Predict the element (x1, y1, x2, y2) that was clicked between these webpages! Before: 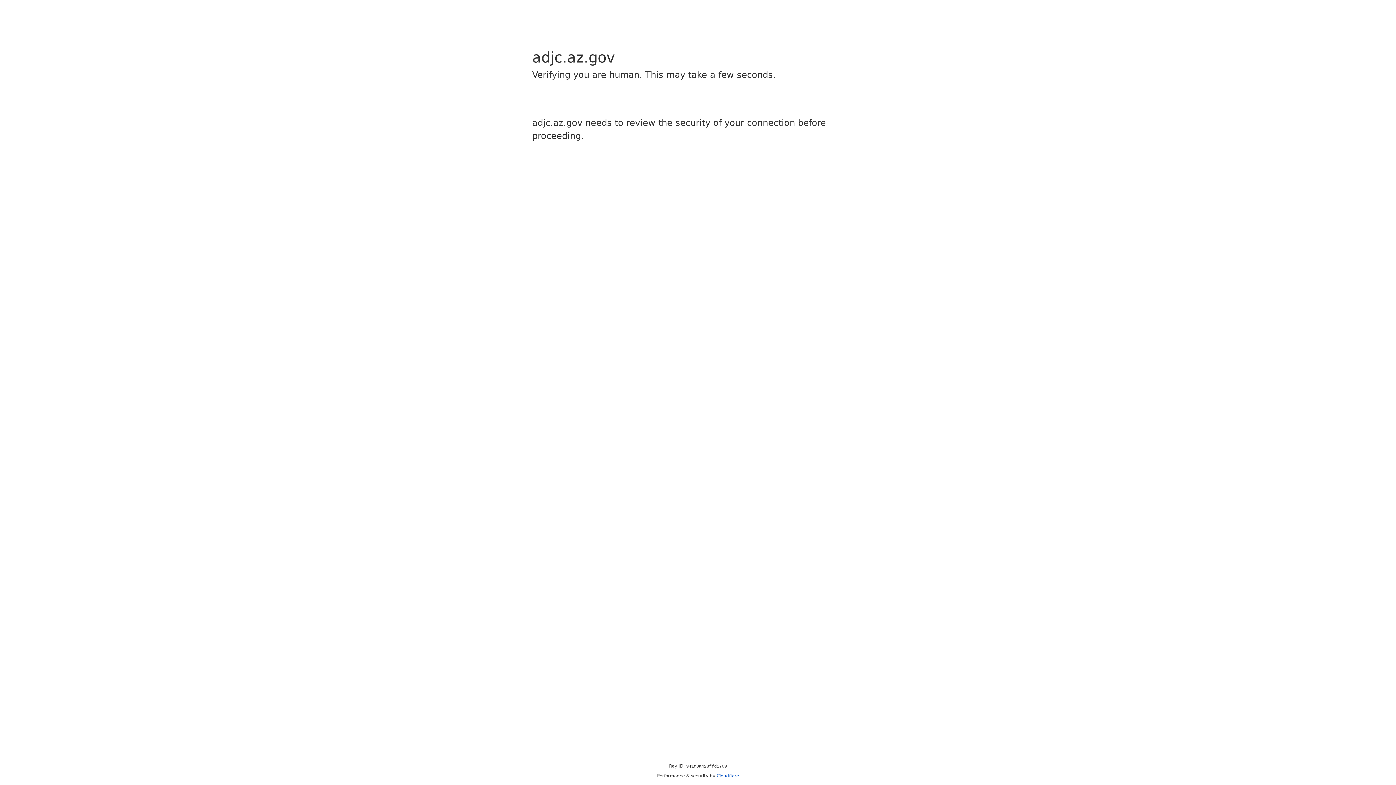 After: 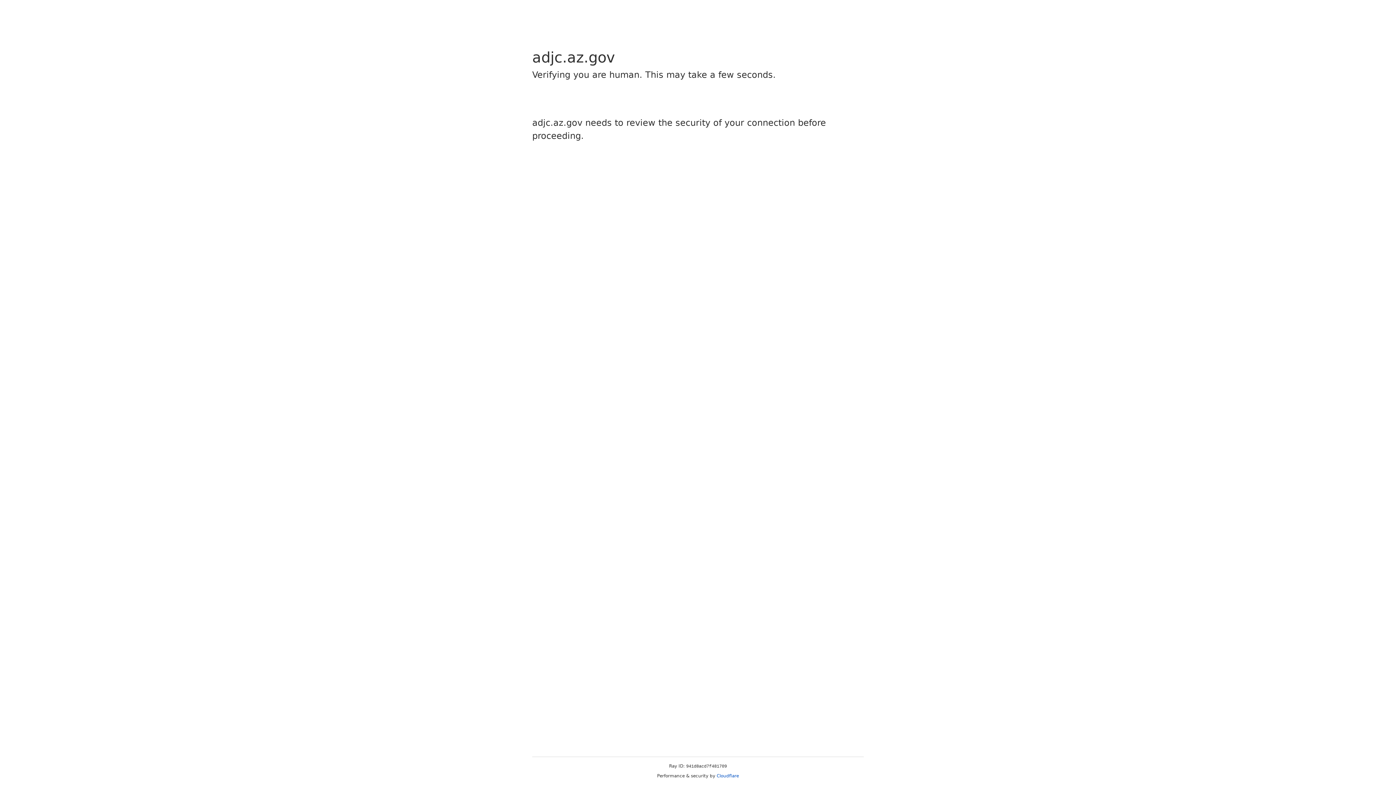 Action: bbox: (716, 773, 739, 778) label: Cloudflare